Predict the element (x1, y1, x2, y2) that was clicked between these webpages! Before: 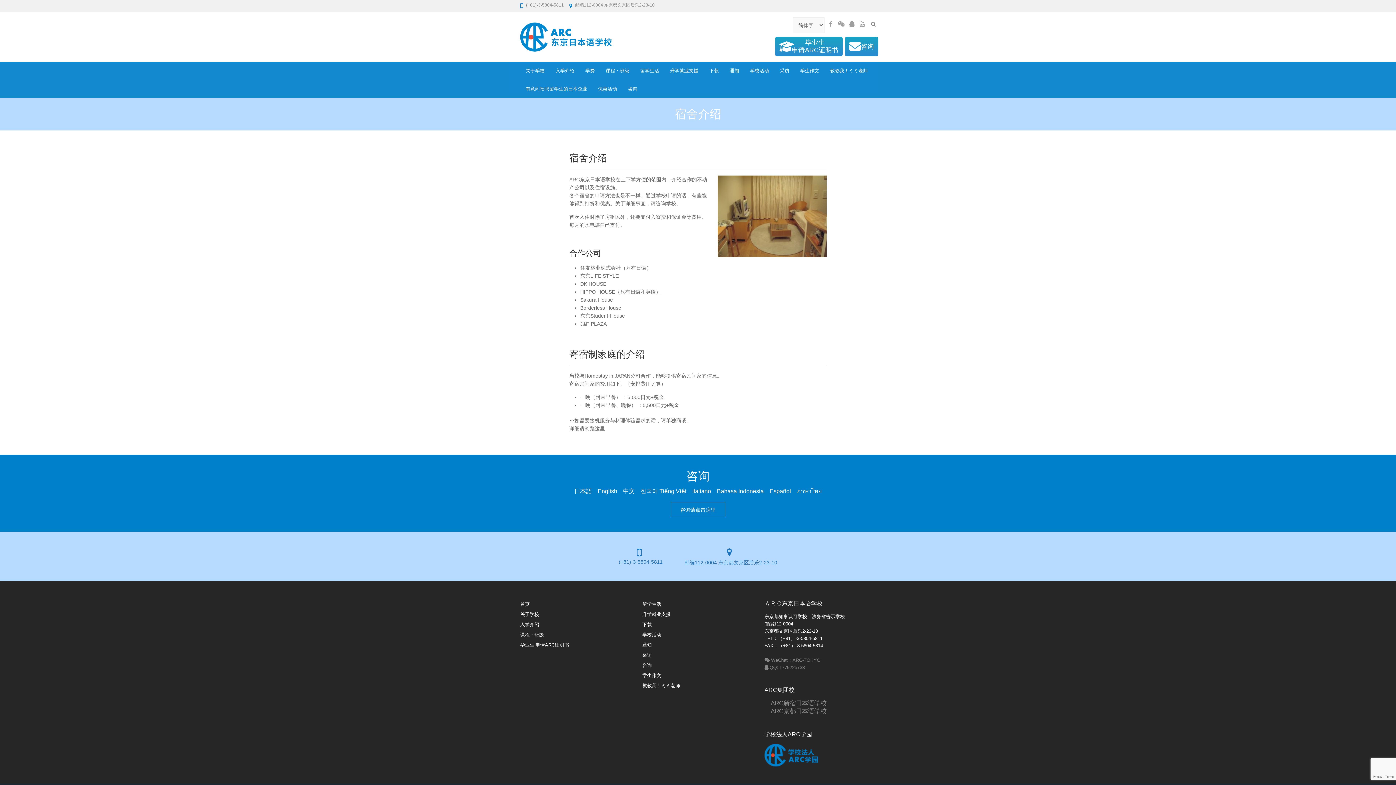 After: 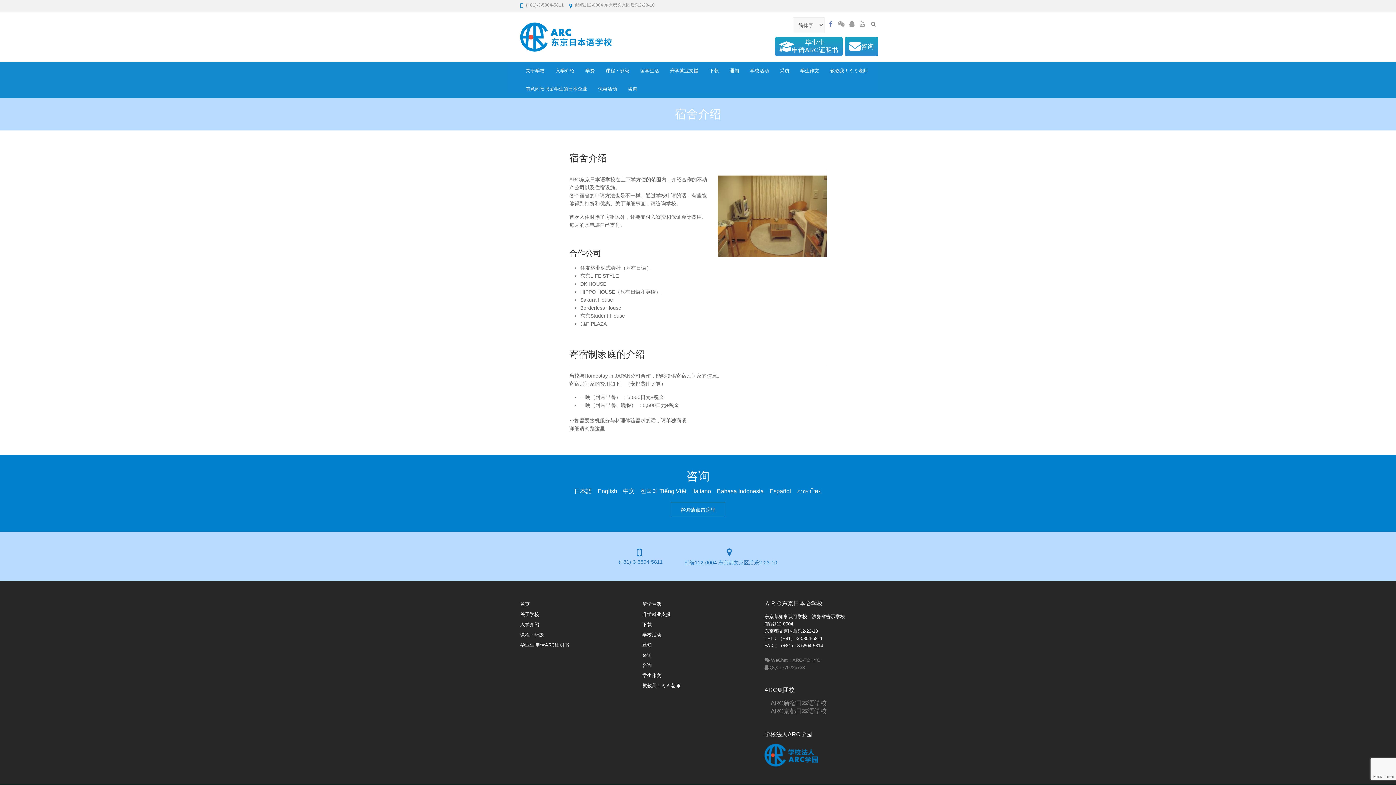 Action: bbox: (826, 19, 835, 28)